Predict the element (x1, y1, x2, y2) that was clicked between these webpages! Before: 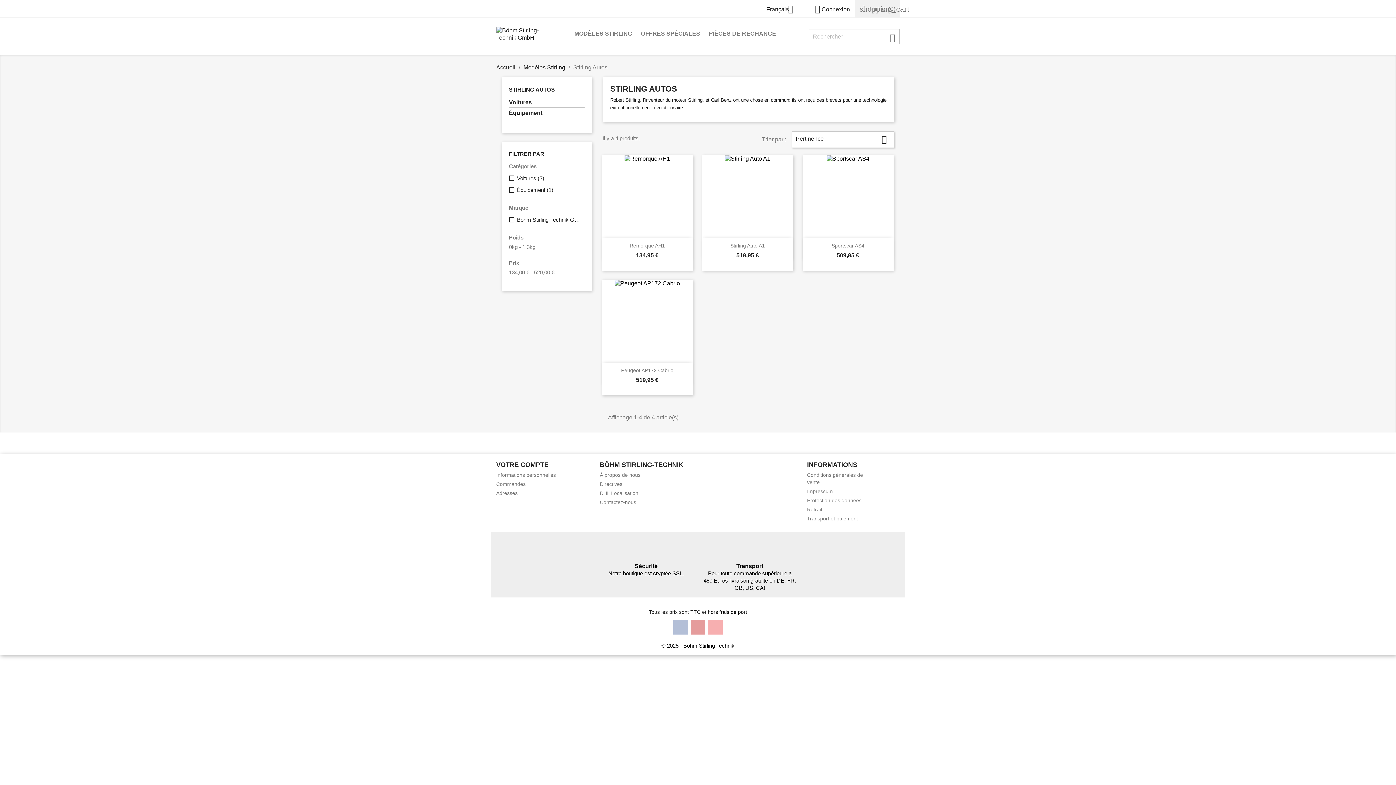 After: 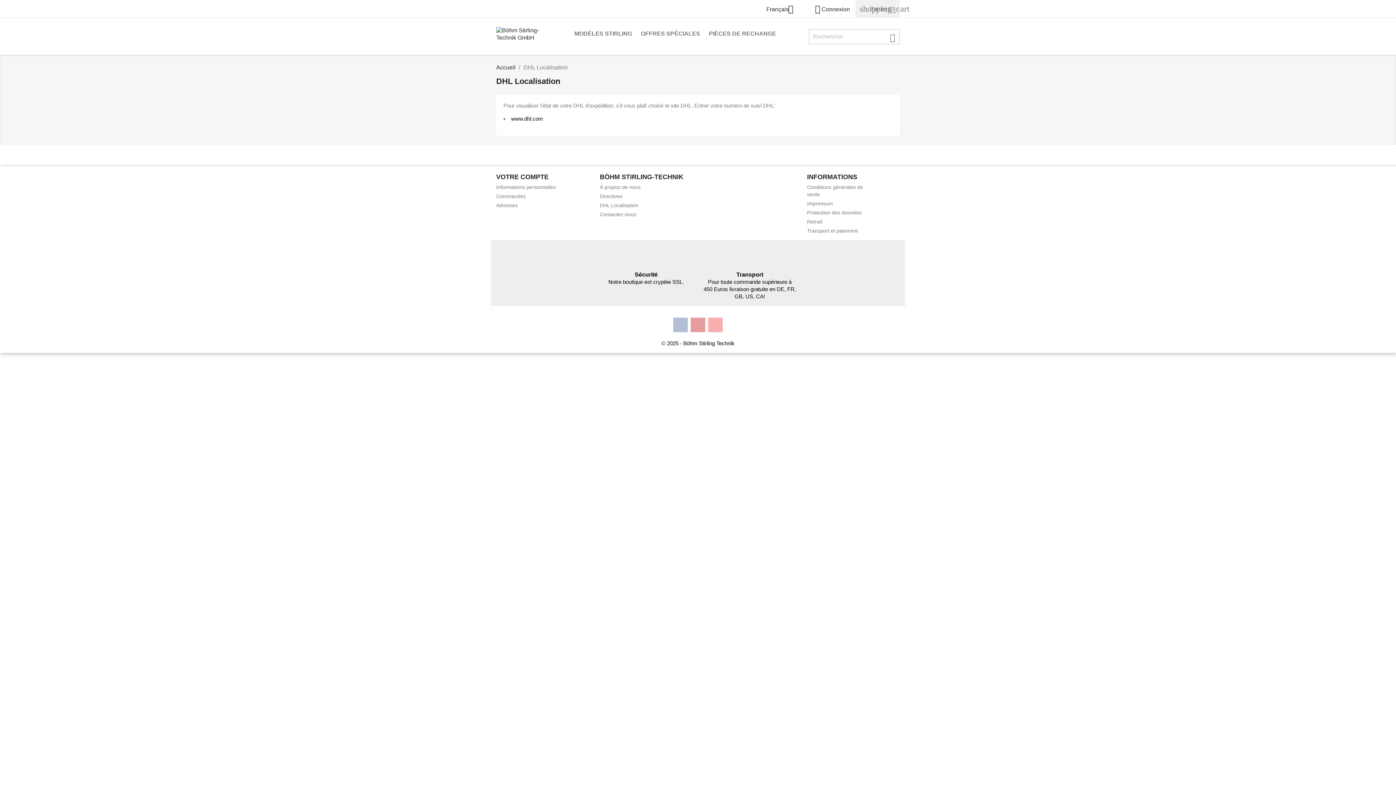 Action: label: DHL Localisation bbox: (600, 490, 638, 496)